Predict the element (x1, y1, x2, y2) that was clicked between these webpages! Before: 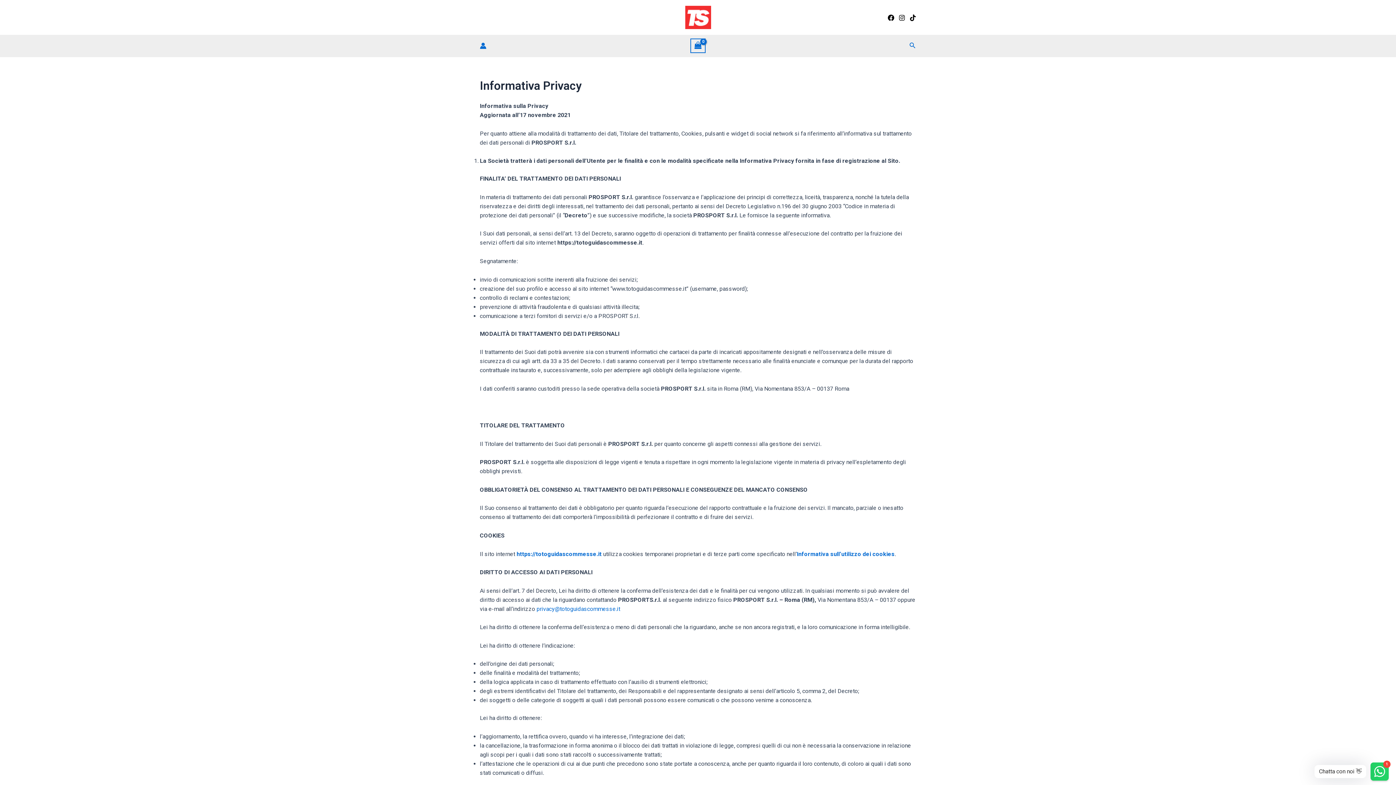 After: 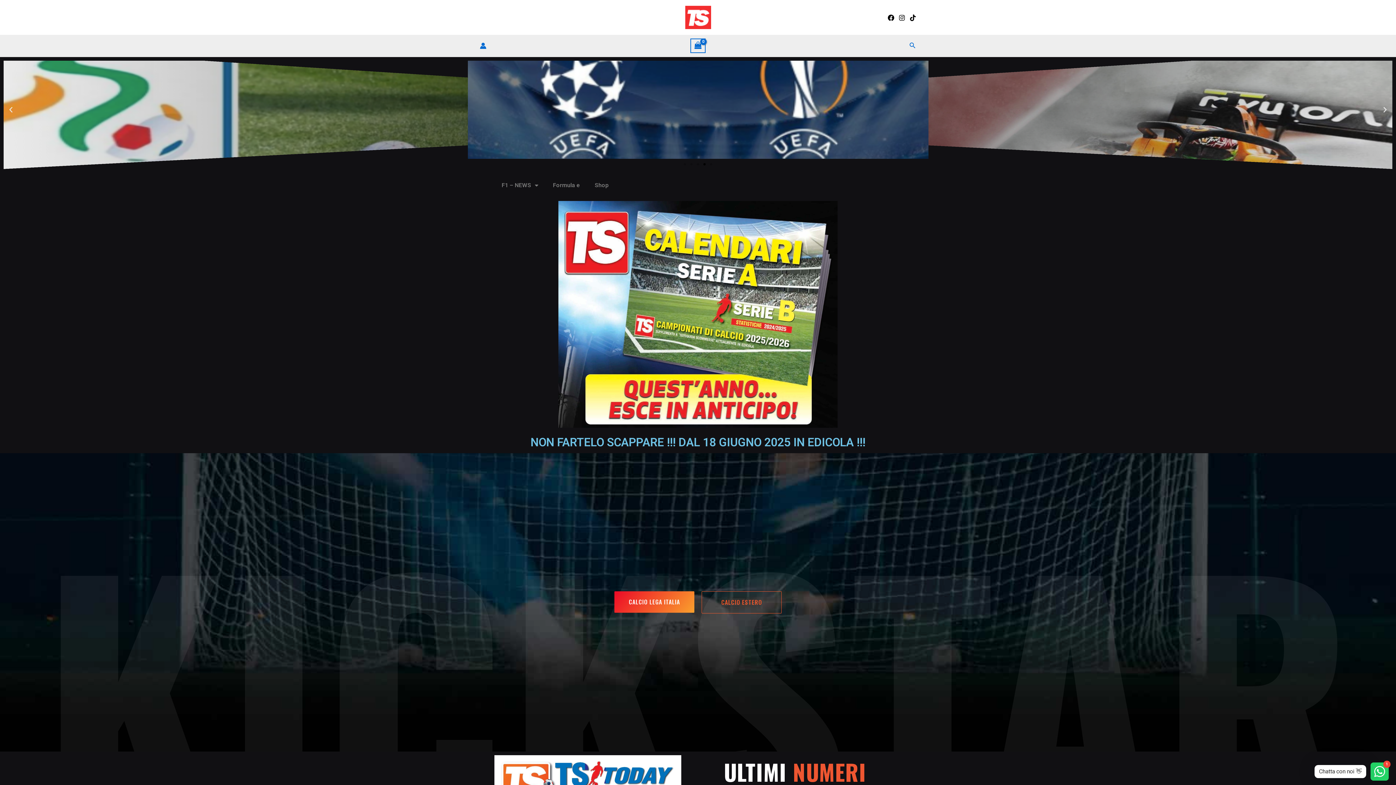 Action: label: https://totoguidascommesse.it bbox: (516, 550, 601, 557)